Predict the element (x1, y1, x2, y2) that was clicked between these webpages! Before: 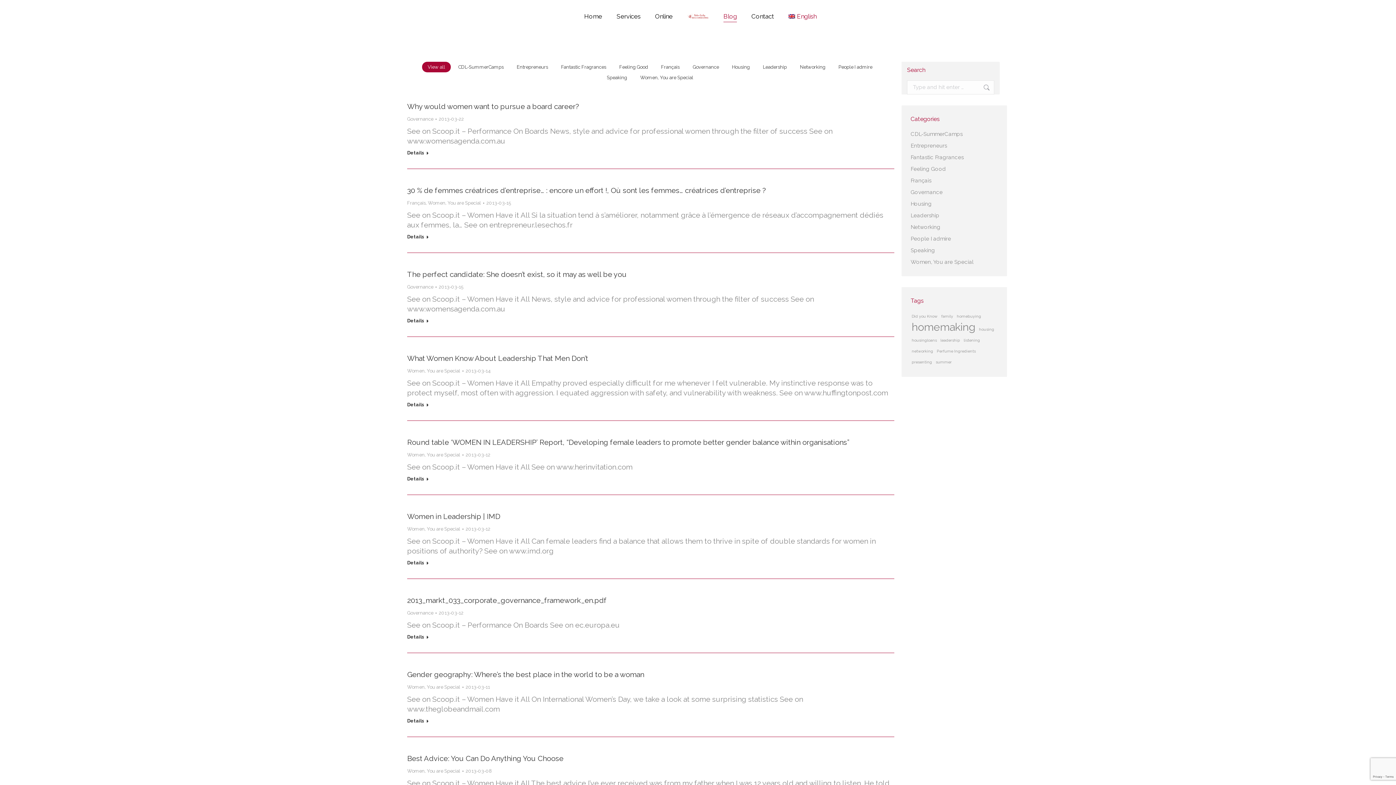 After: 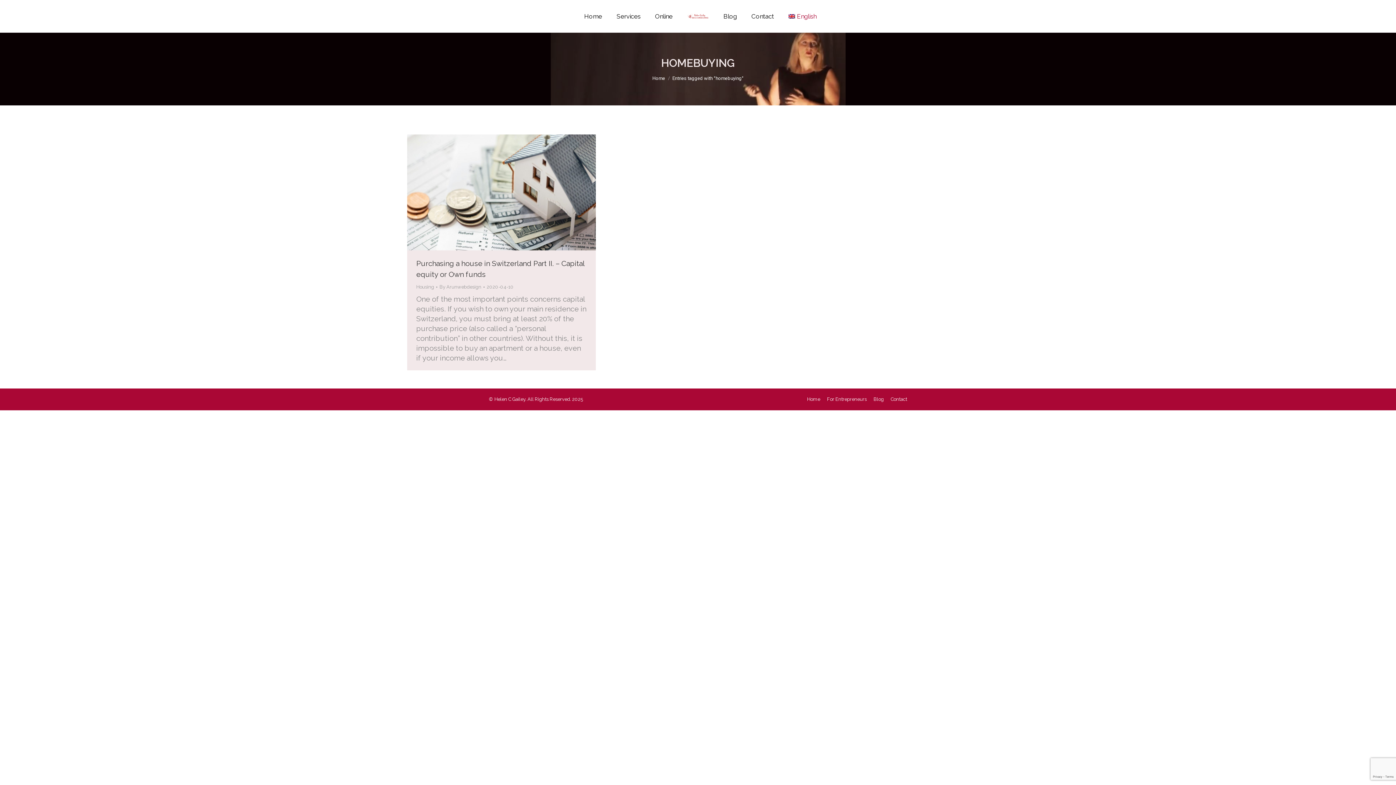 Action: bbox: (956, 311, 982, 321) label: homebuying (1 item)